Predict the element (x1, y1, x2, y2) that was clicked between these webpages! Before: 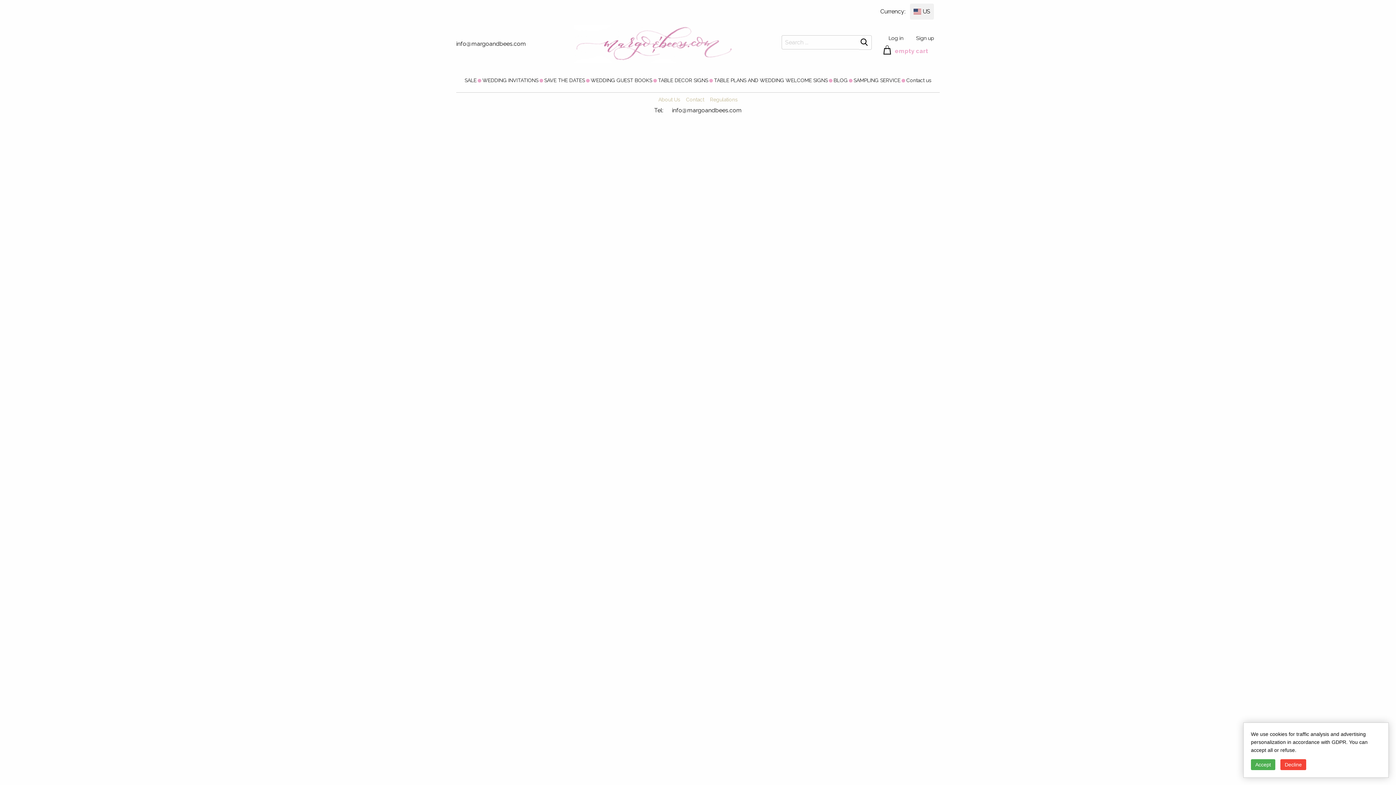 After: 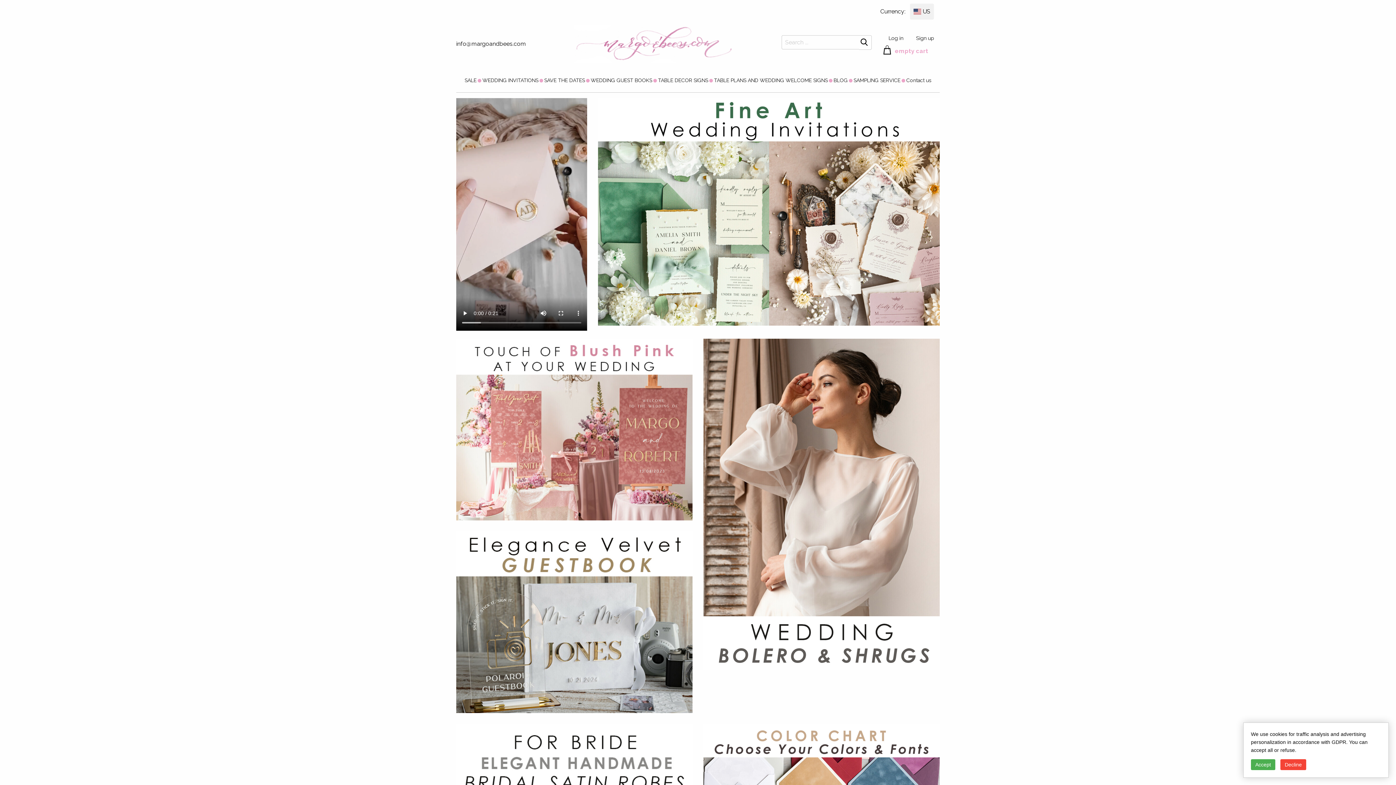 Action: bbox: (574, 40, 733, 46)